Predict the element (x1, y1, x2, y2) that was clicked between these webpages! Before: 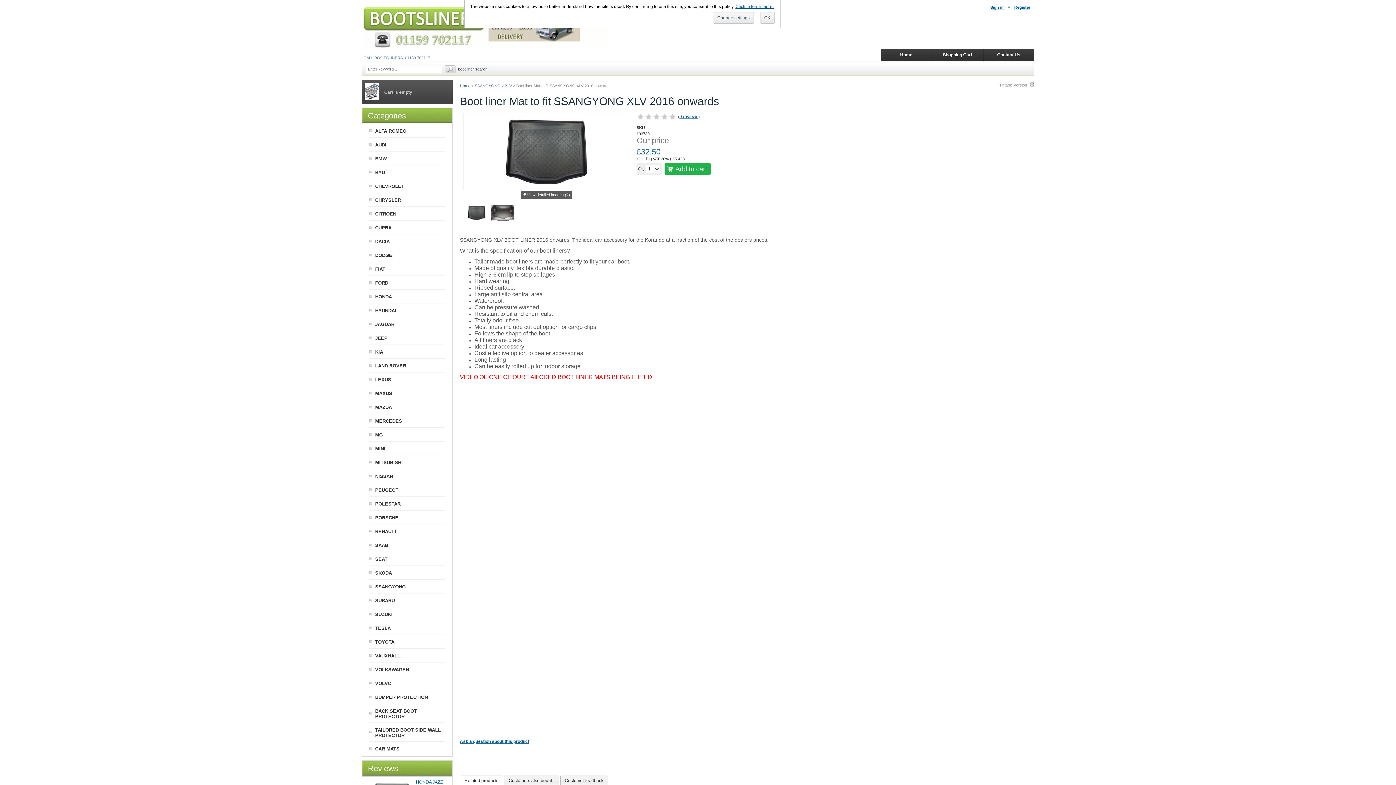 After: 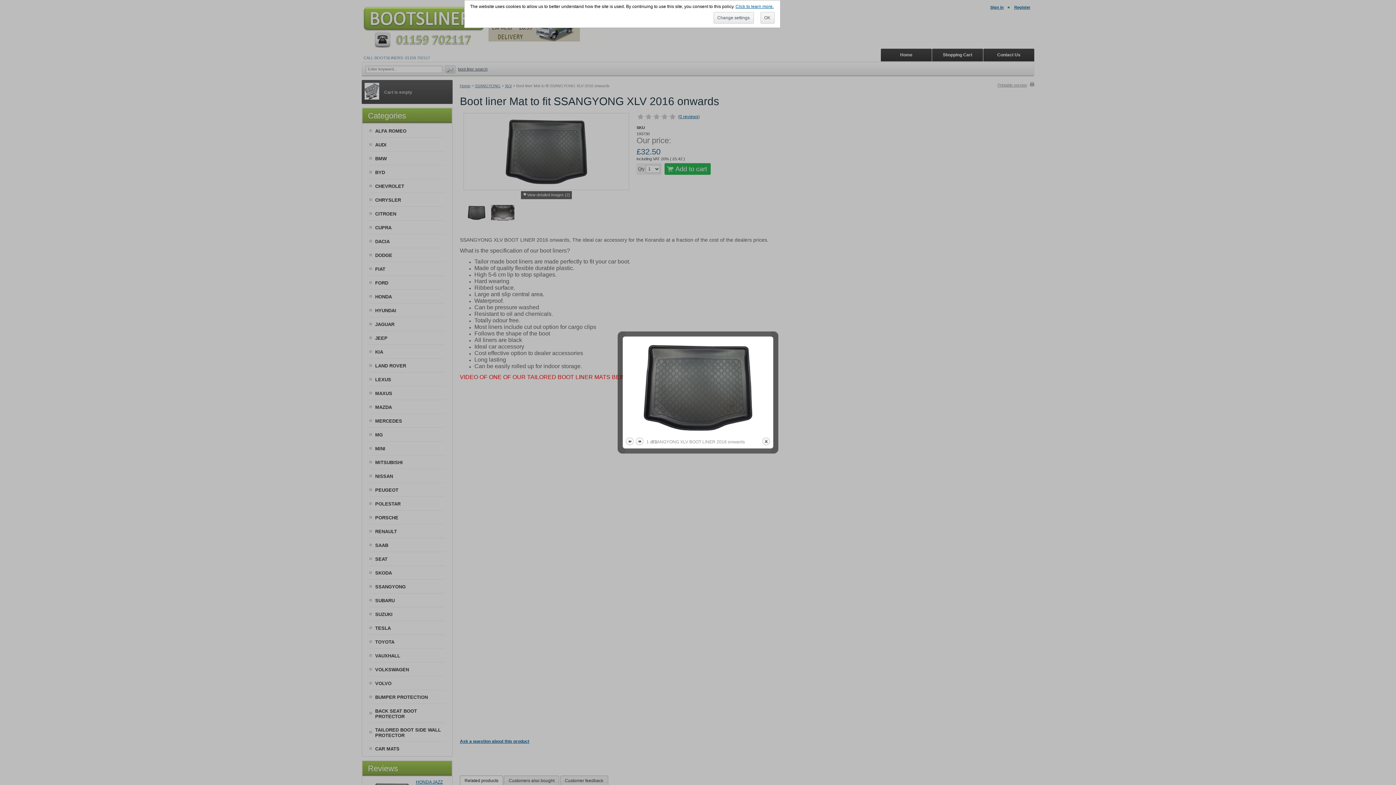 Action: bbox: (521, 191, 572, 199) label: View detailed images (2)